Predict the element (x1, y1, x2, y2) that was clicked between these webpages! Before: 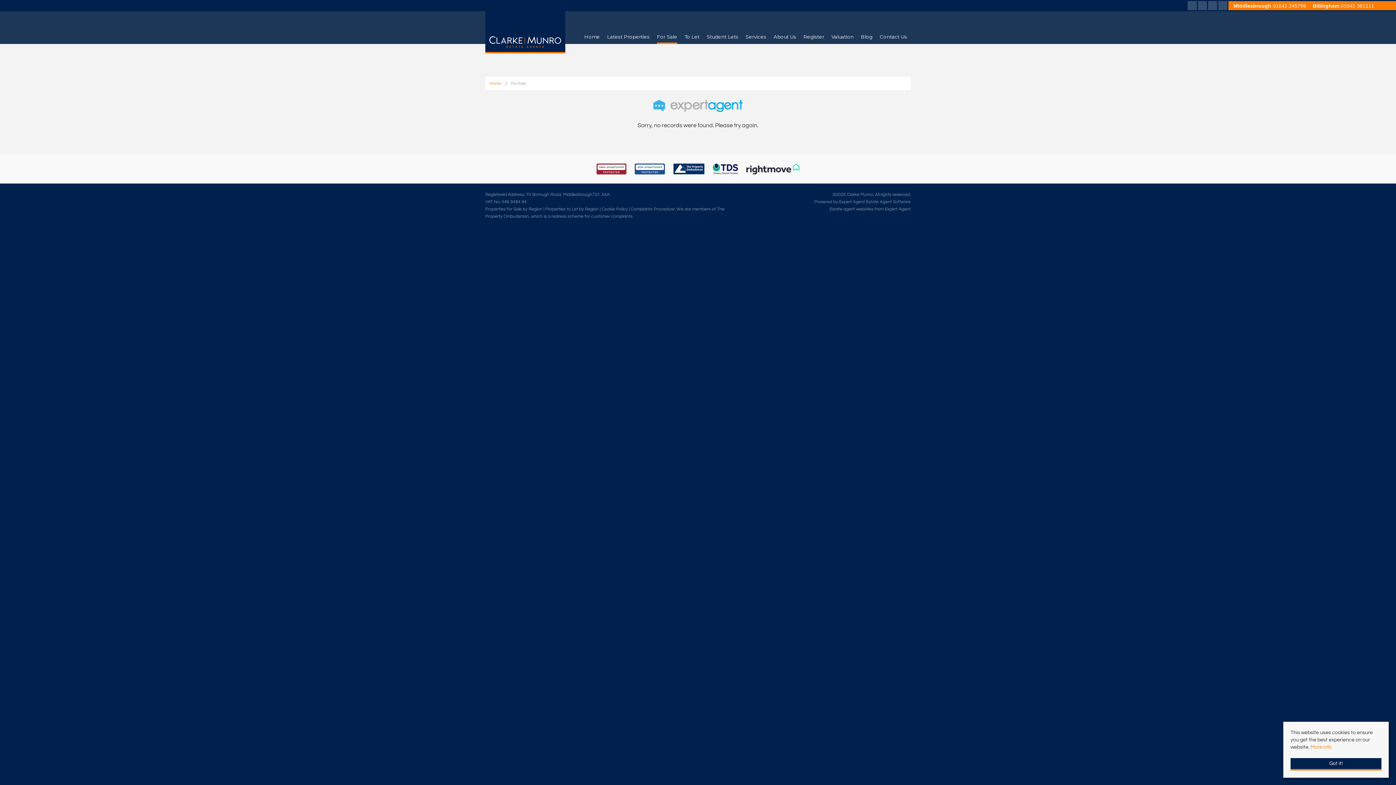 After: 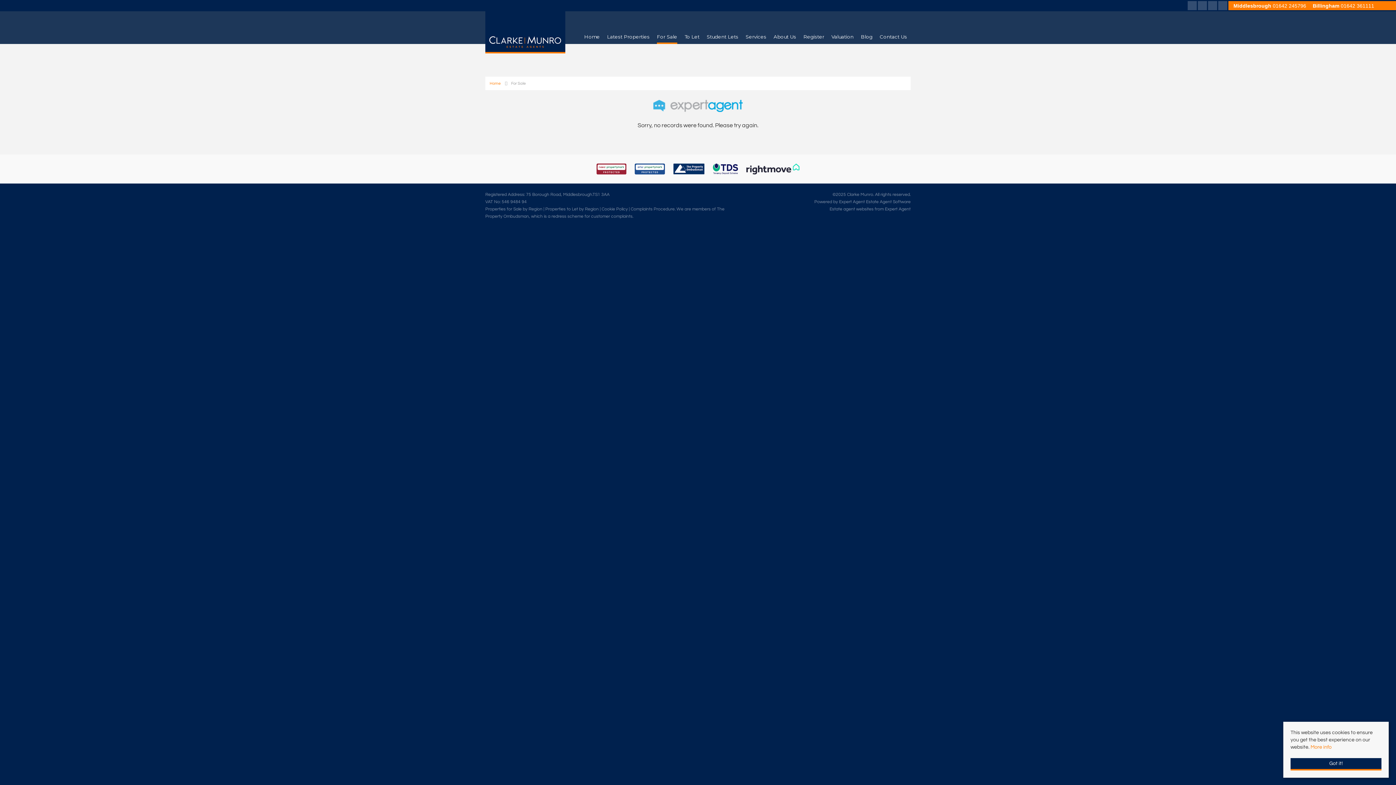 Action: bbox: (630, 206, 674, 211) label: Complaints Procedure